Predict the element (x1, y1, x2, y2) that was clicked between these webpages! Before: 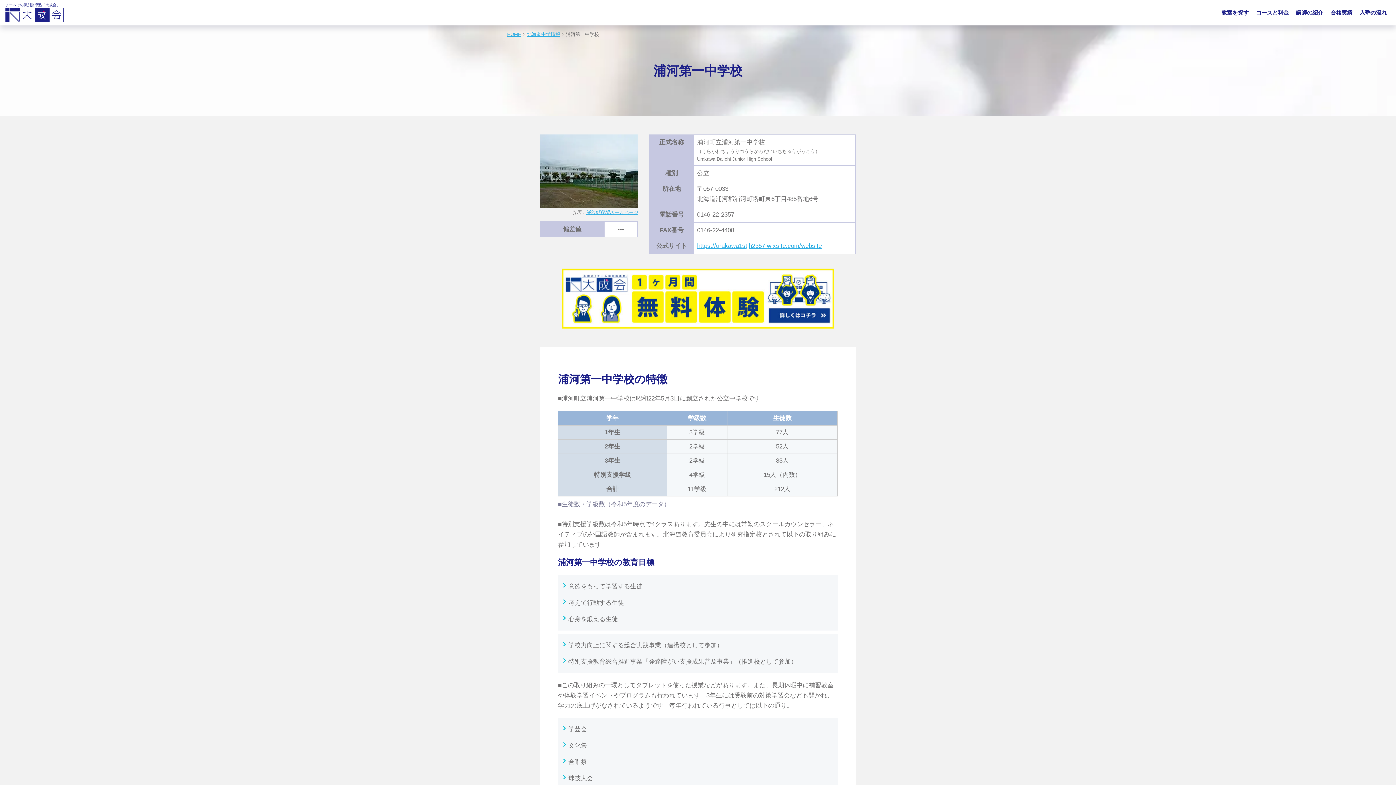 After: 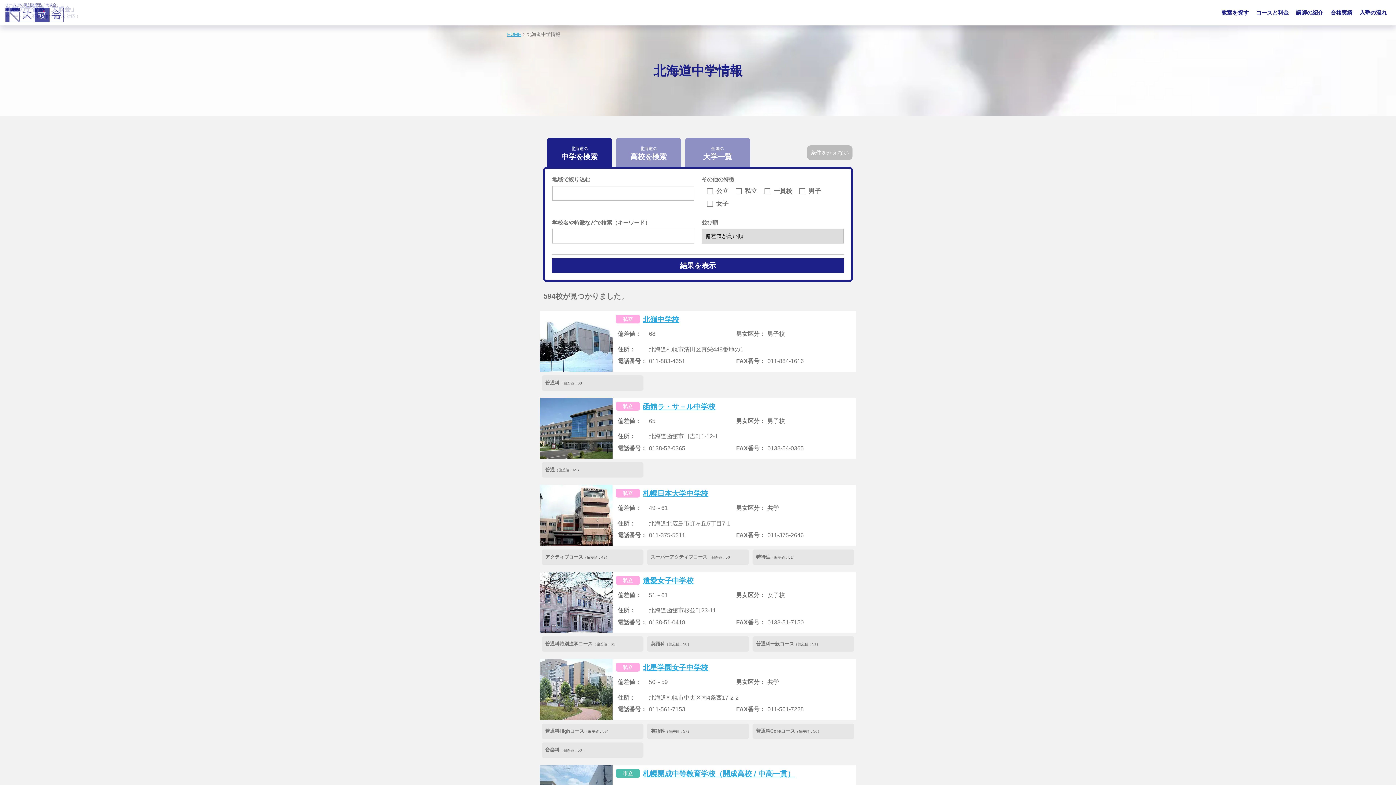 Action: bbox: (527, 31, 560, 37) label: 北海道中学情報